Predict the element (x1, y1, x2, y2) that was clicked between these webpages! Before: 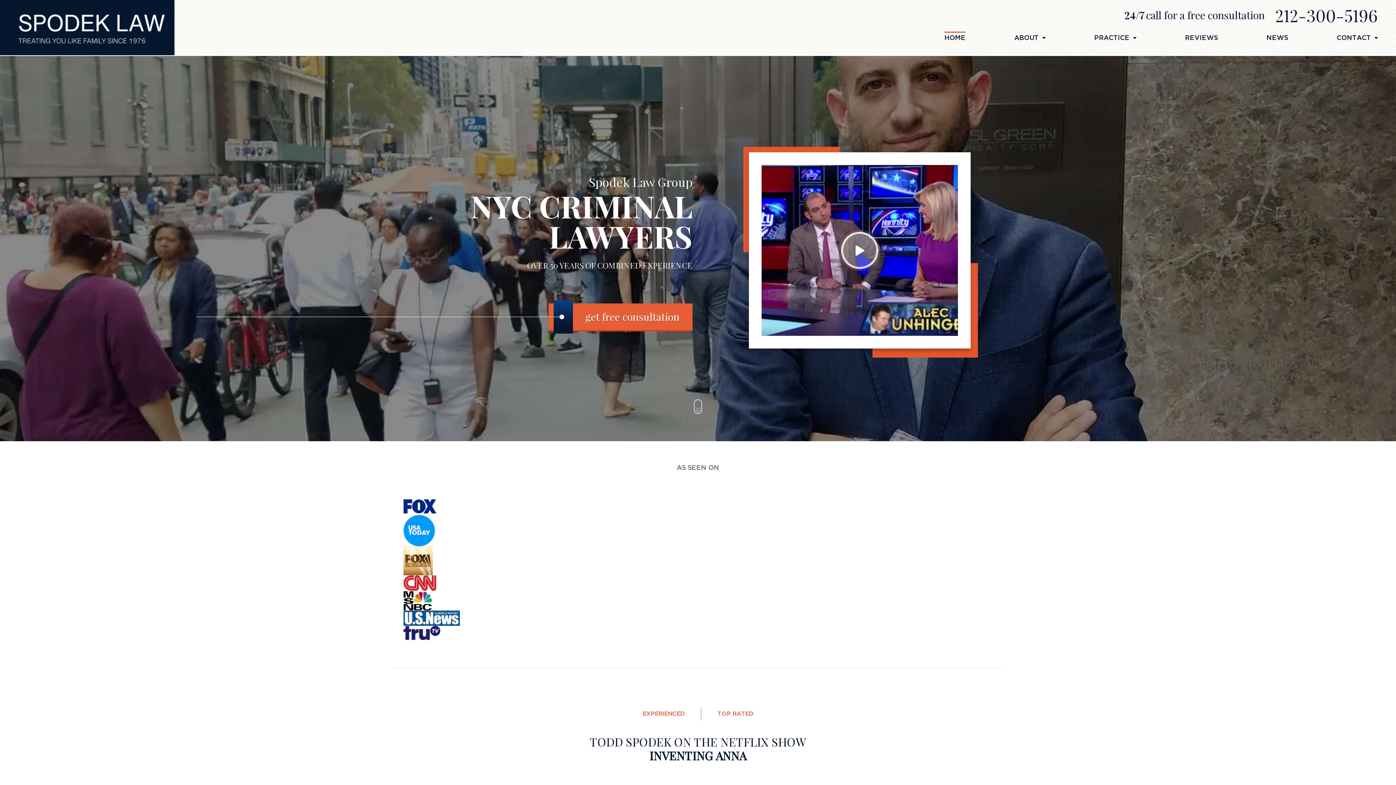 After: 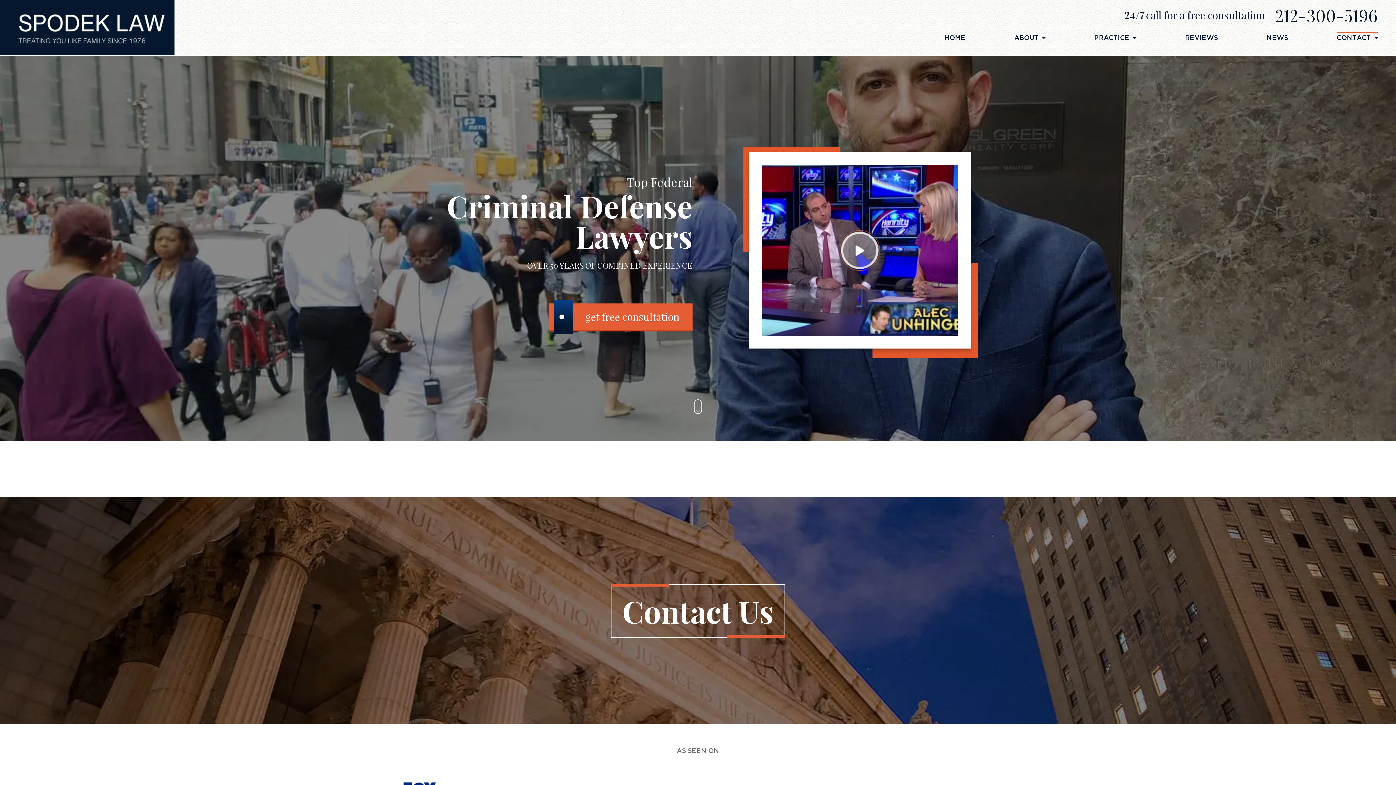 Action: bbox: (1337, 32, 1378, 43) label: CONTACT